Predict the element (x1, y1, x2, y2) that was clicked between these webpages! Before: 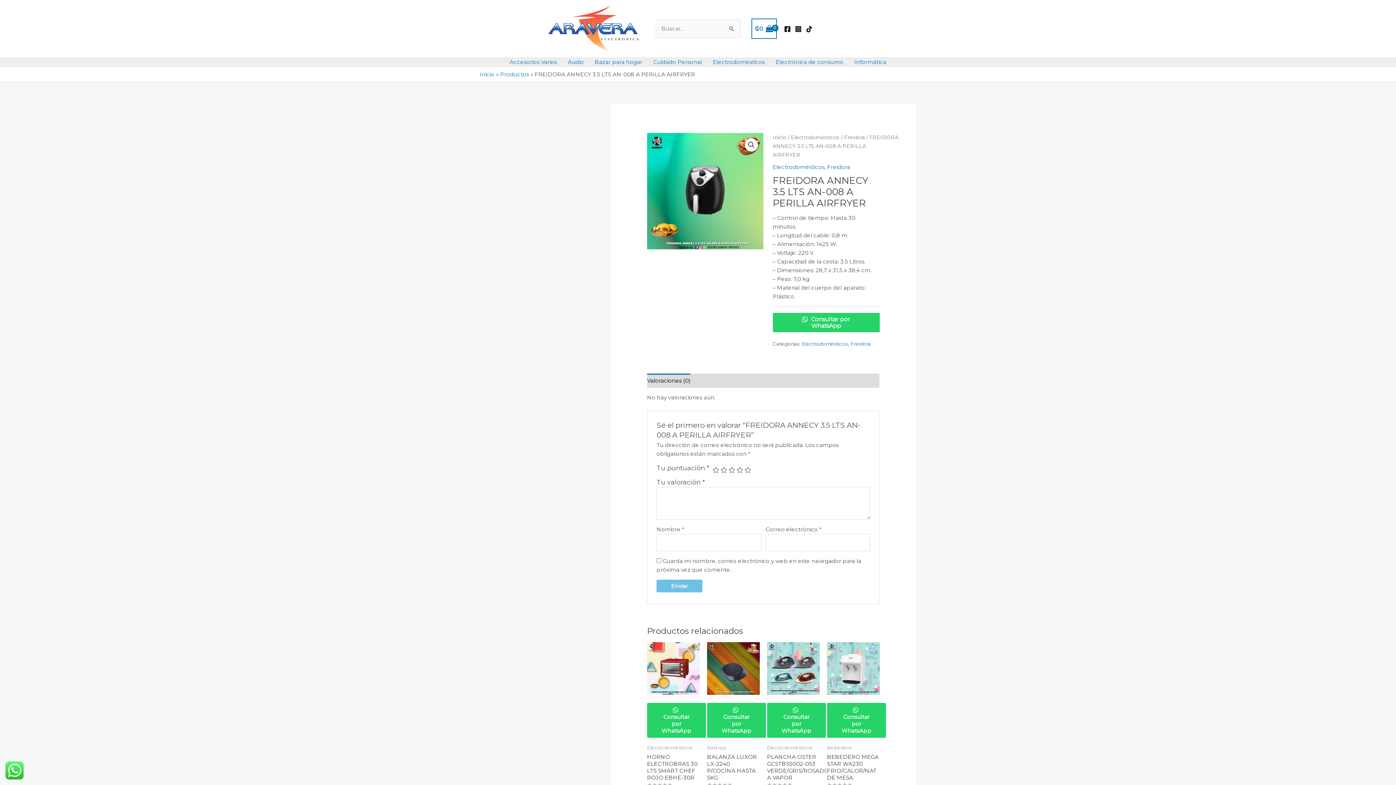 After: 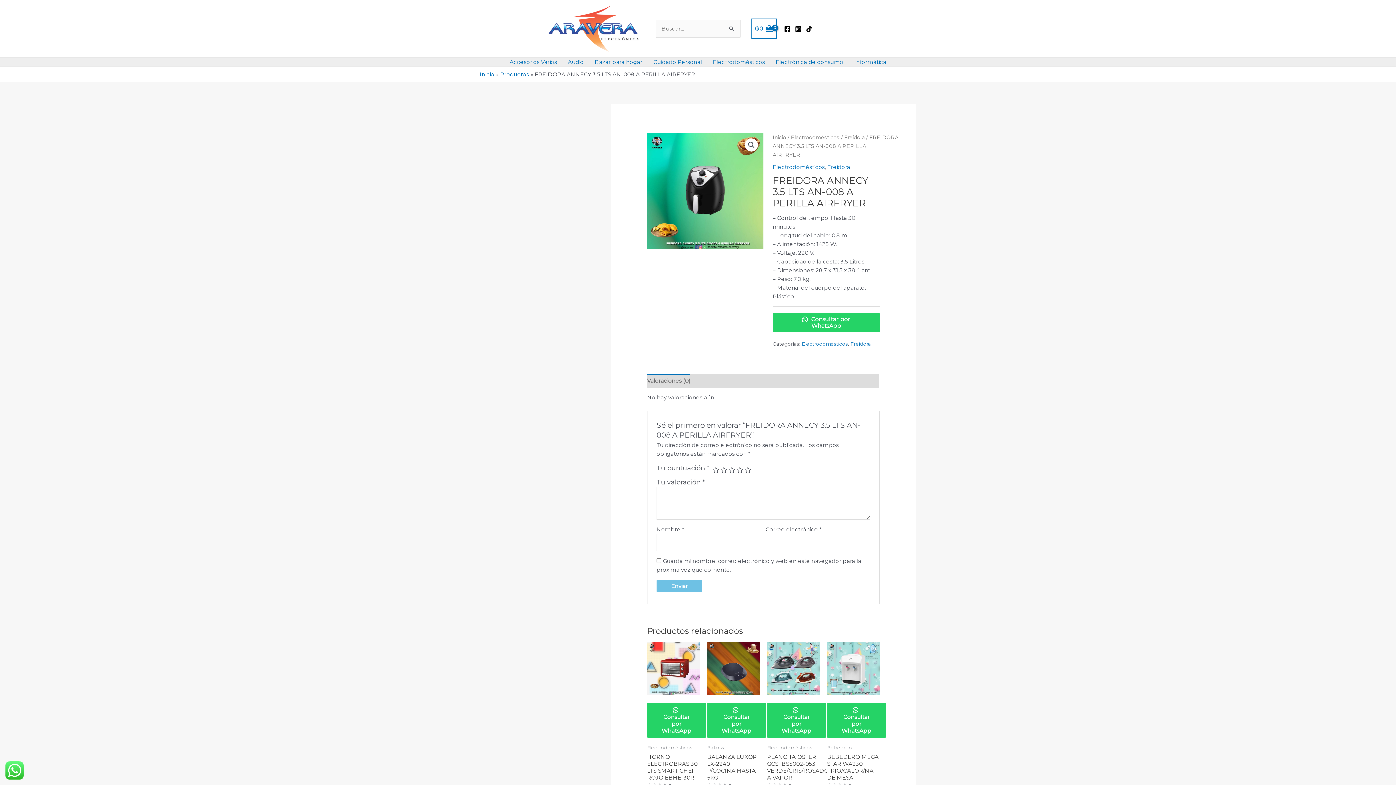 Action: label: Valoraciones (0) bbox: (647, 373, 690, 388)